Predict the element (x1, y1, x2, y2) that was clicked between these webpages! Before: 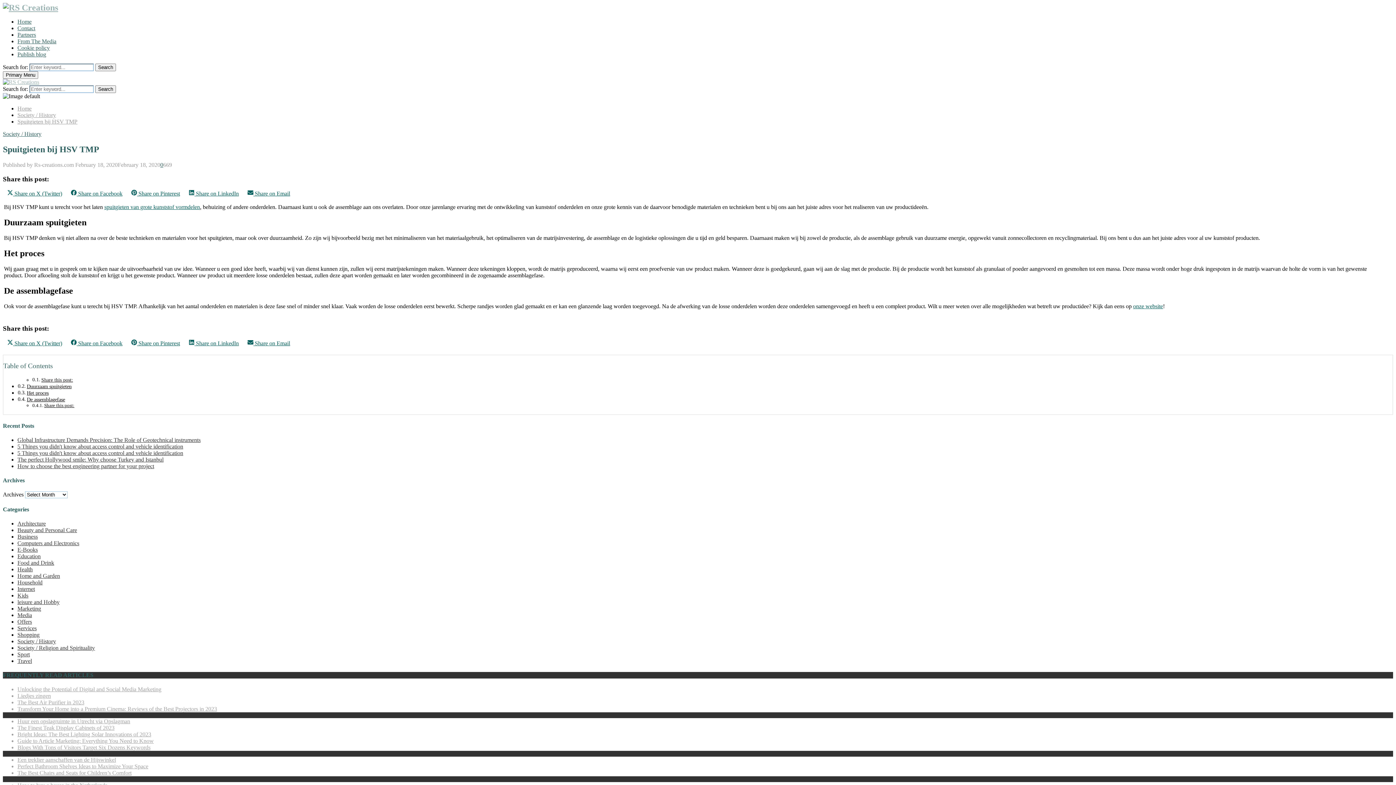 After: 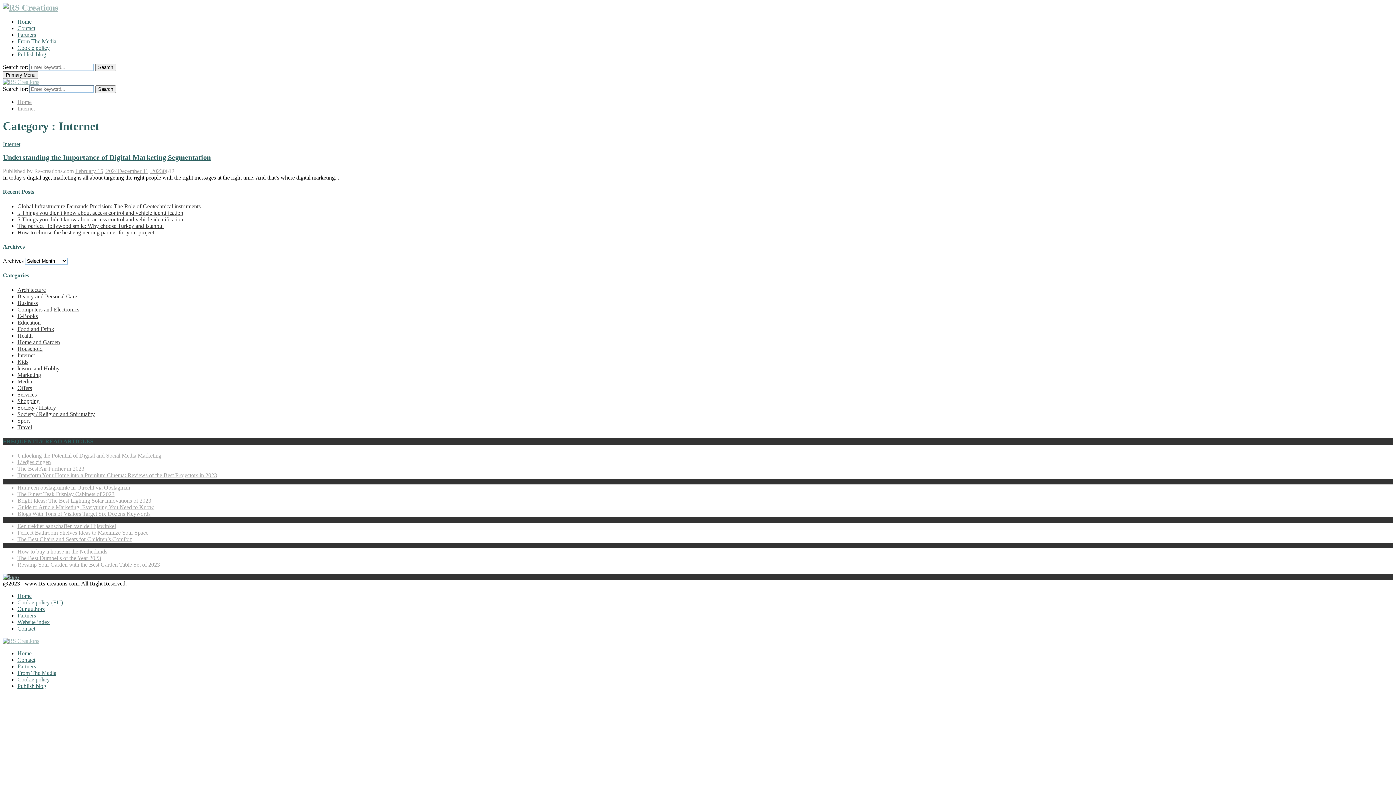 Action: bbox: (17, 586, 34, 592) label: Internet